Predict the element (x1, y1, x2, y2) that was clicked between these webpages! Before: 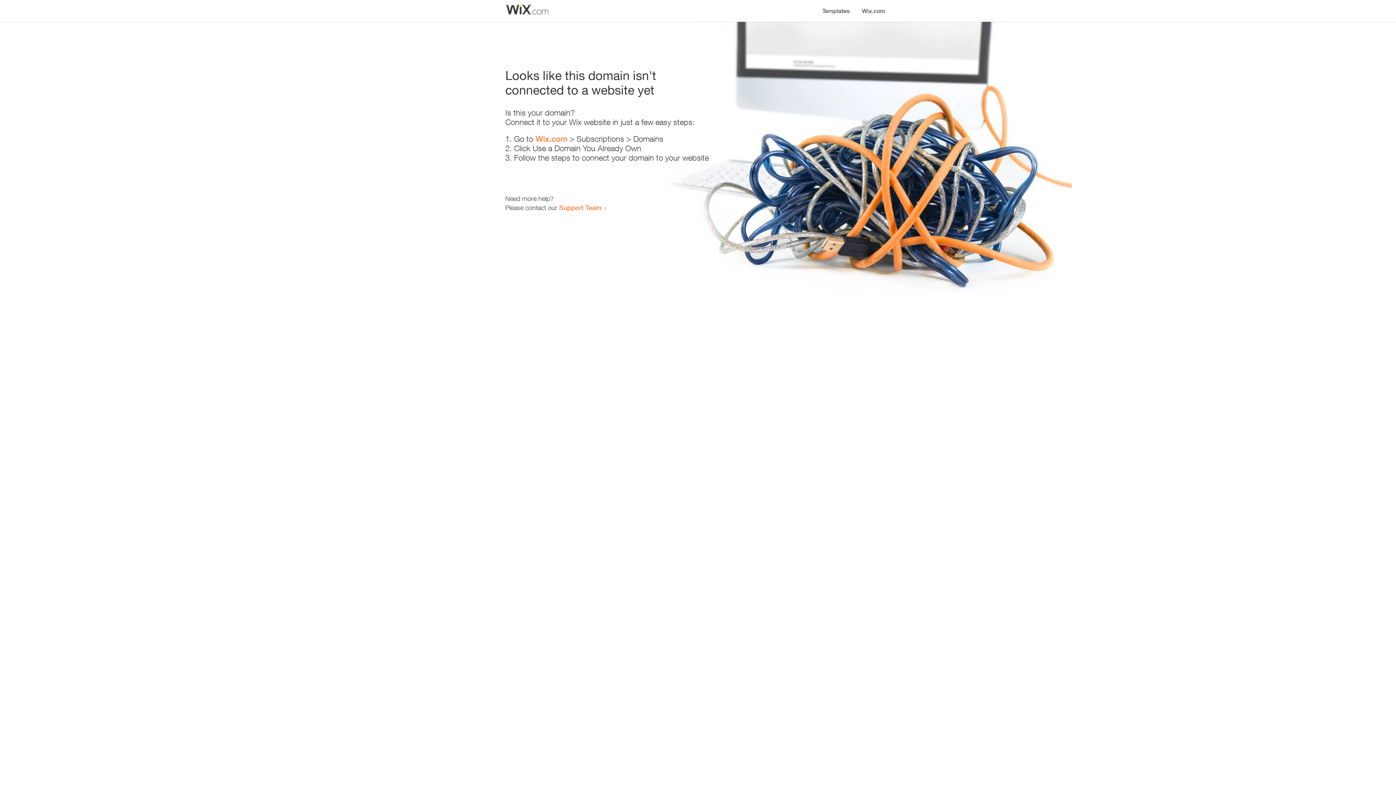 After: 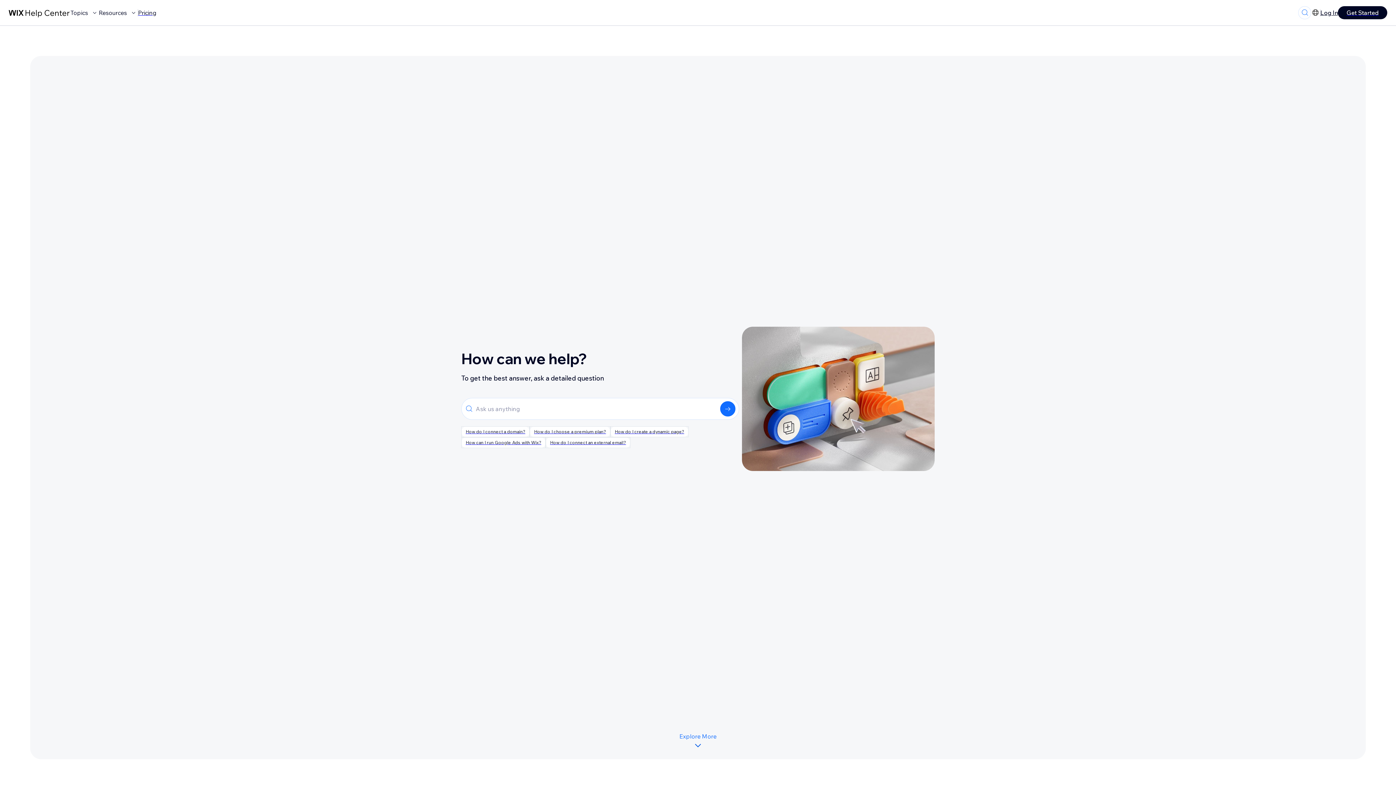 Action: label: Support Team bbox: (559, 203, 601, 211)